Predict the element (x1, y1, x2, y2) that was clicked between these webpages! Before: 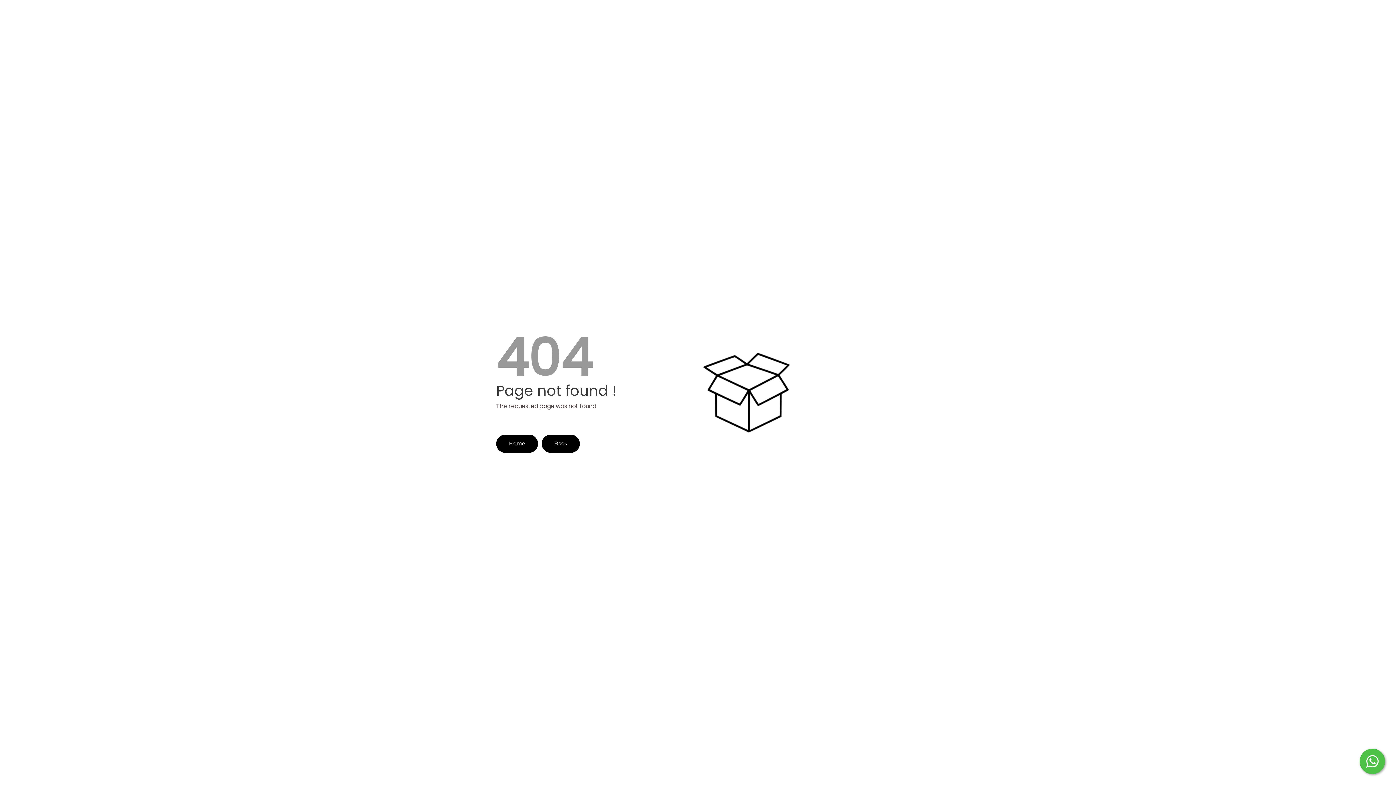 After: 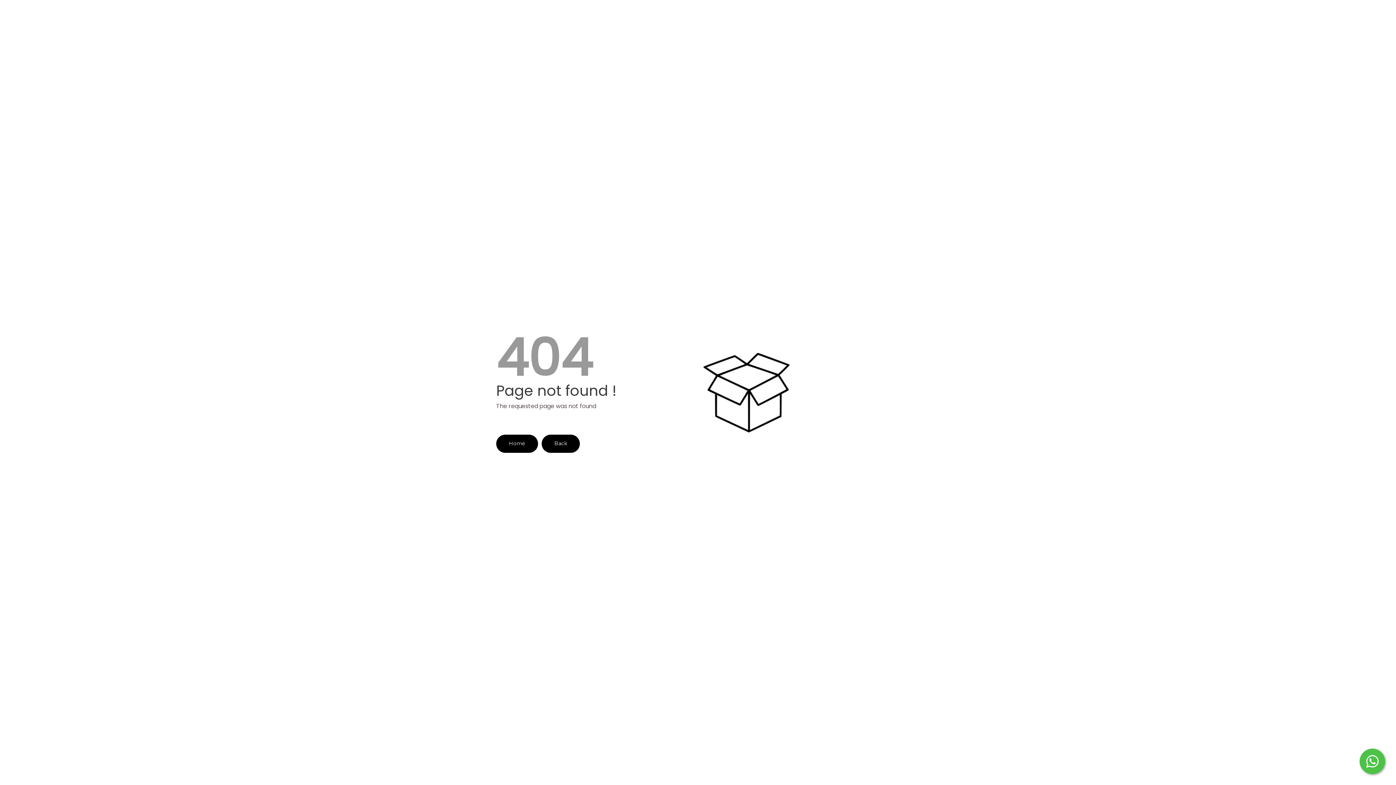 Action: bbox: (1363, 758, 1381, 764) label: Start WhatsApp Messaging